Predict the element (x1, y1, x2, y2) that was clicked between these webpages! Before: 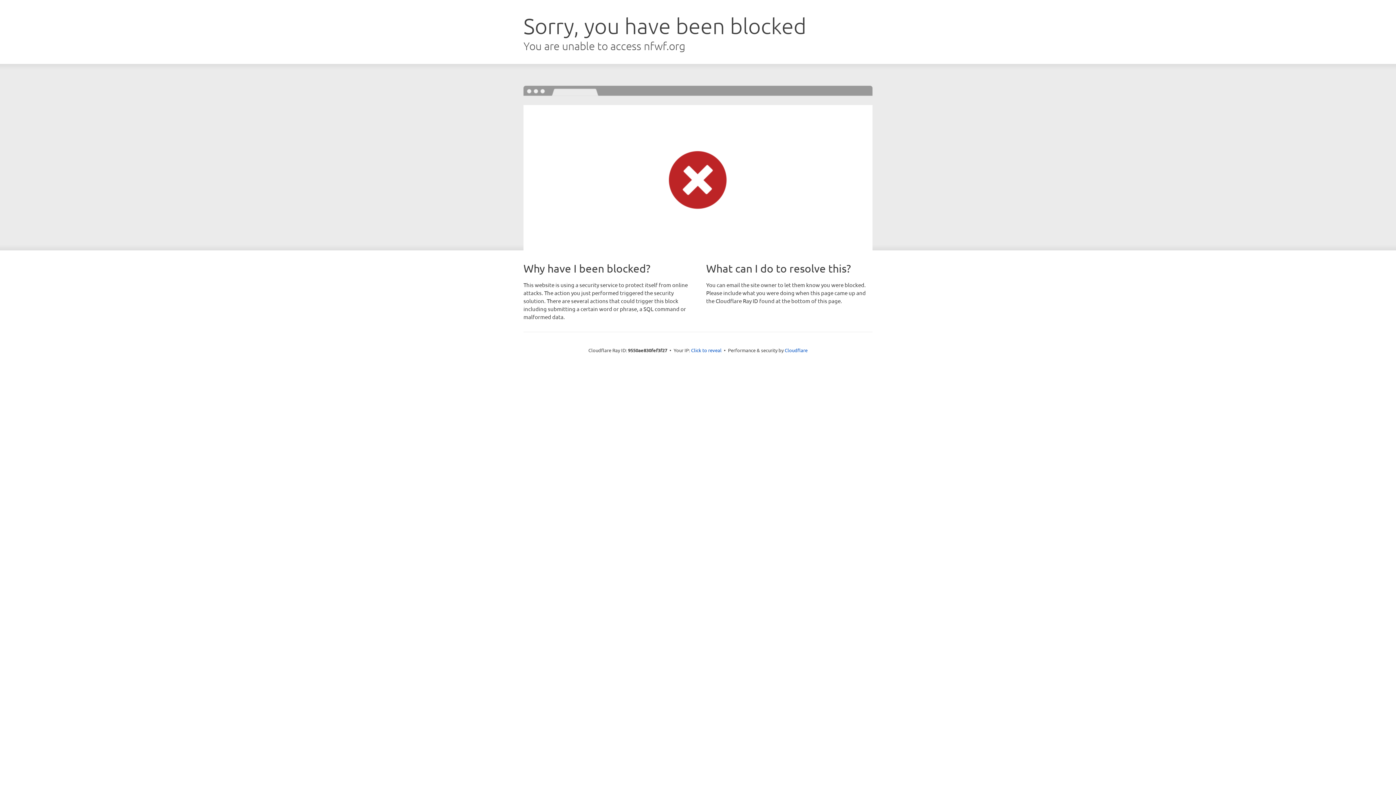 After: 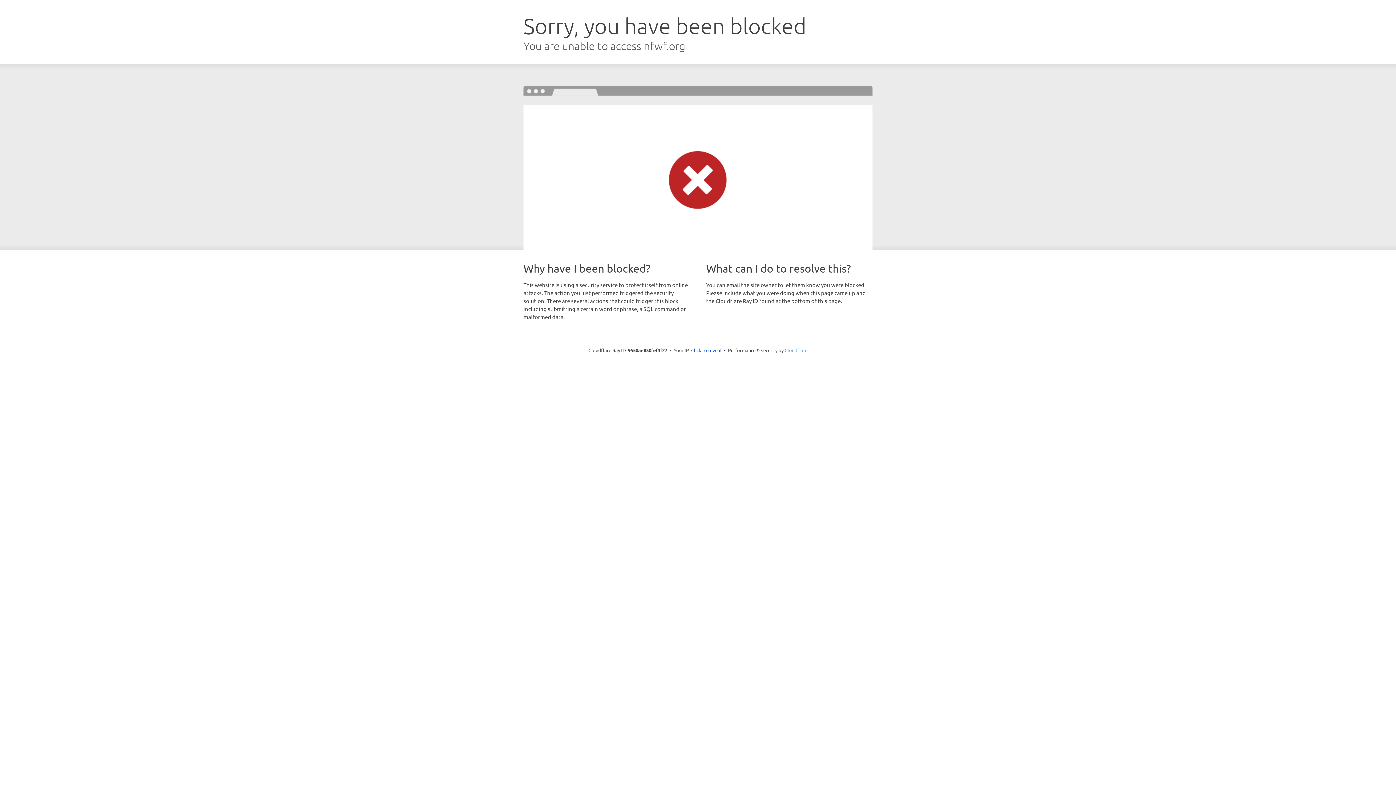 Action: label: Cloudflare bbox: (784, 347, 807, 353)